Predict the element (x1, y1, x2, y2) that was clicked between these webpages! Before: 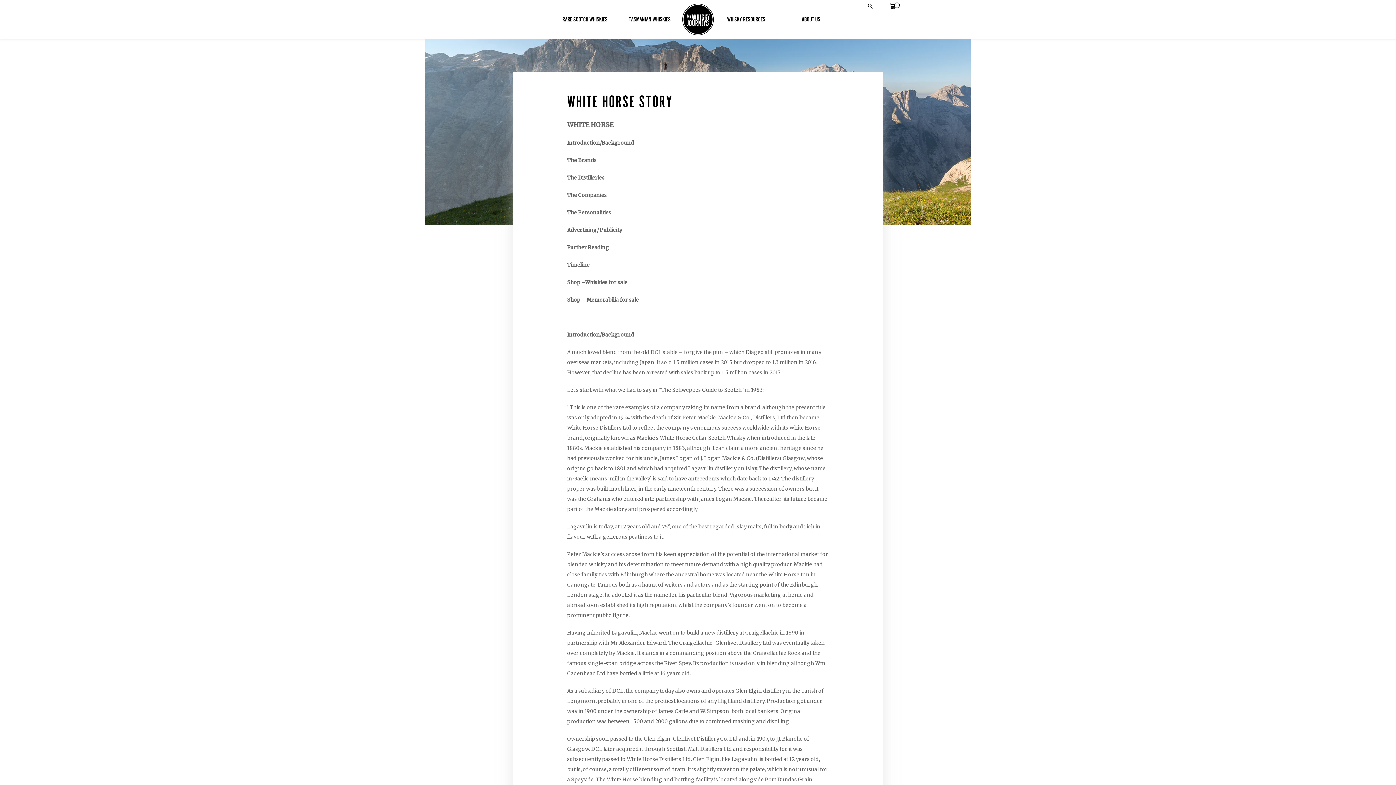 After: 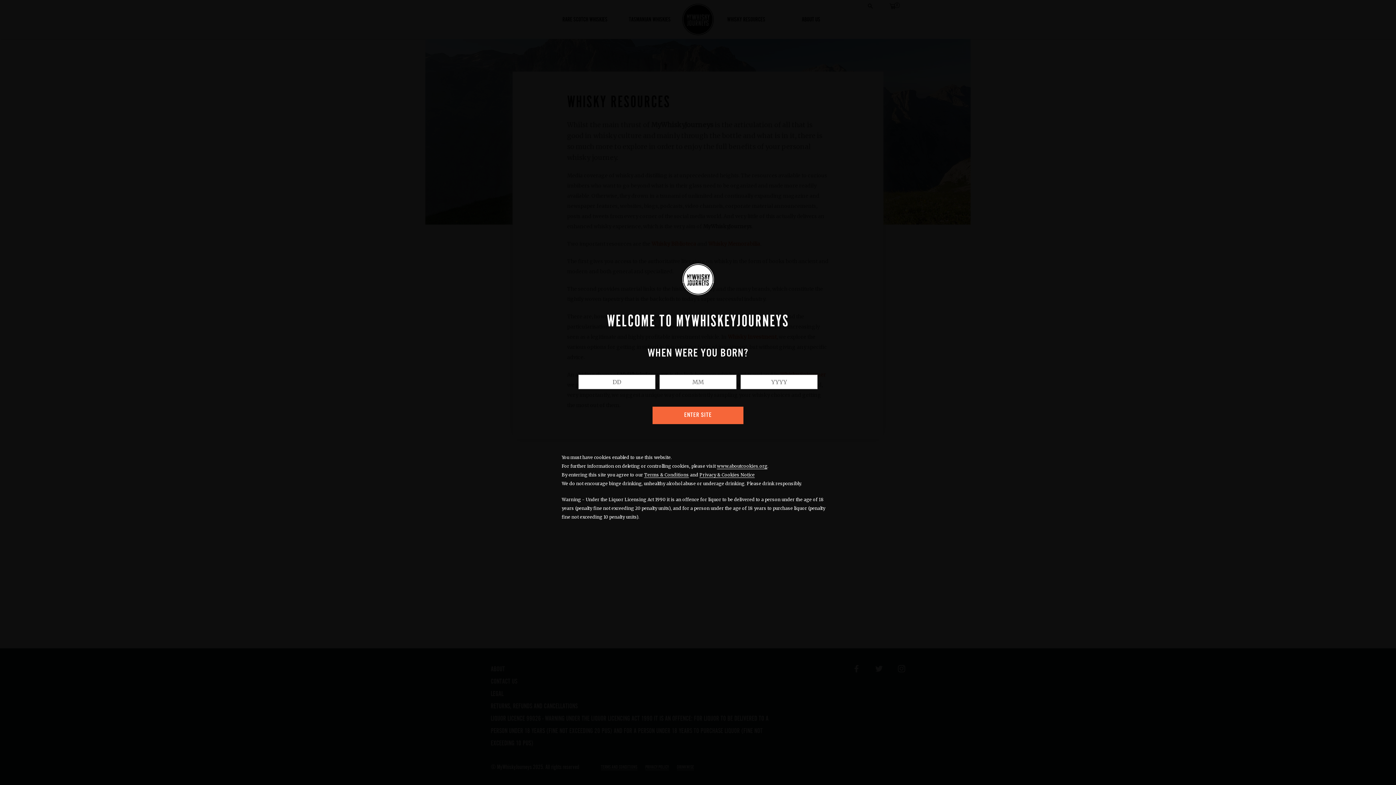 Action: label: WHISKY RESOURCES bbox: (727, 15, 765, 25)